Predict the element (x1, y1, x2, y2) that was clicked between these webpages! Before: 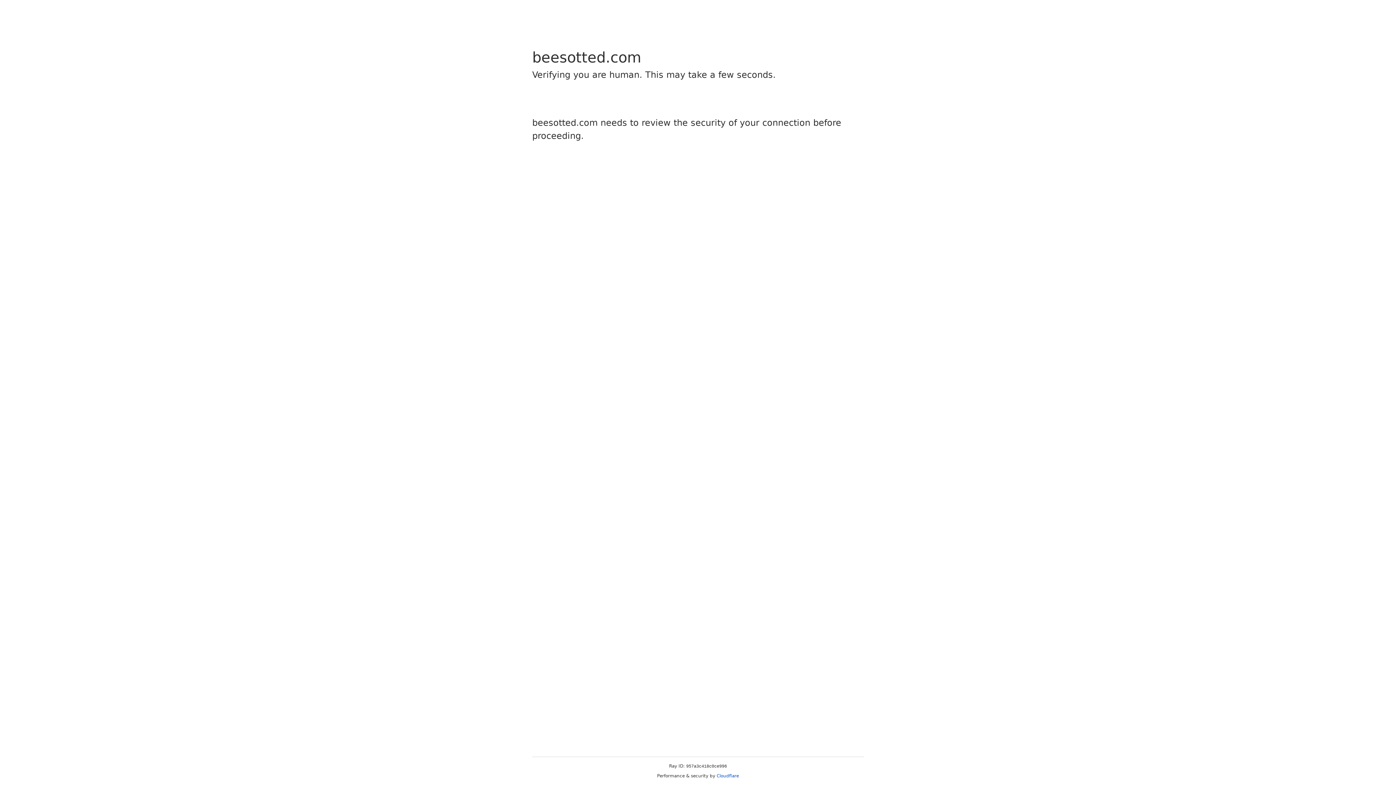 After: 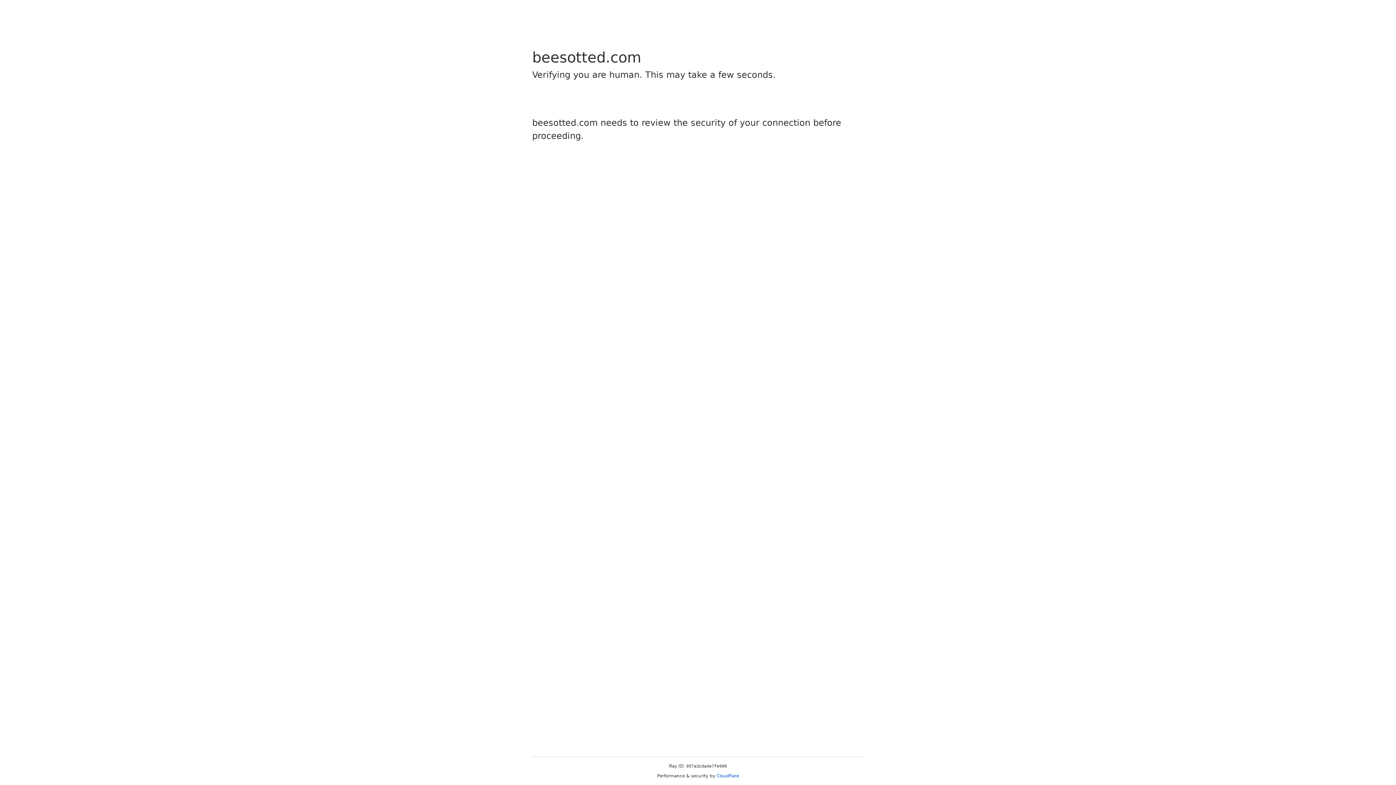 Action: label: Cloudflare bbox: (716, 773, 739, 778)